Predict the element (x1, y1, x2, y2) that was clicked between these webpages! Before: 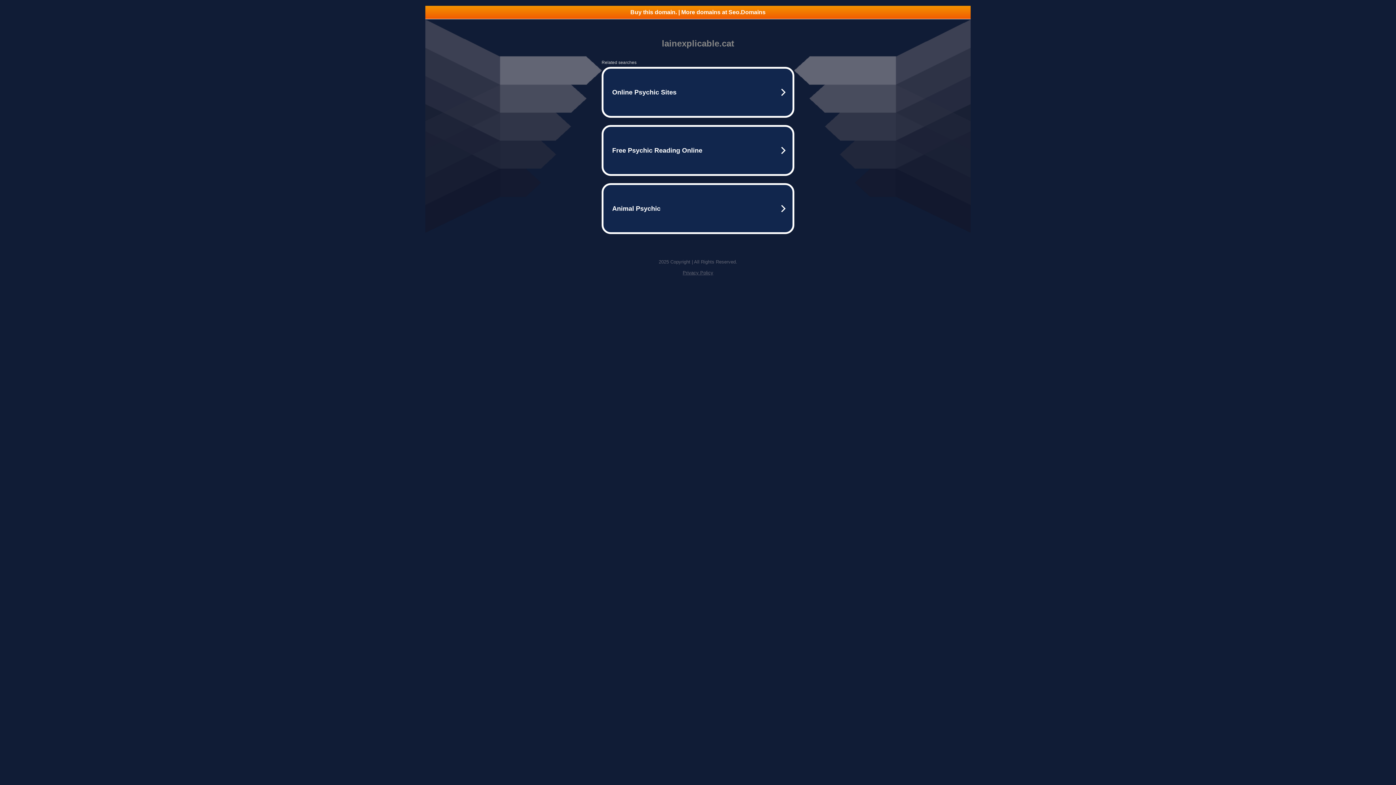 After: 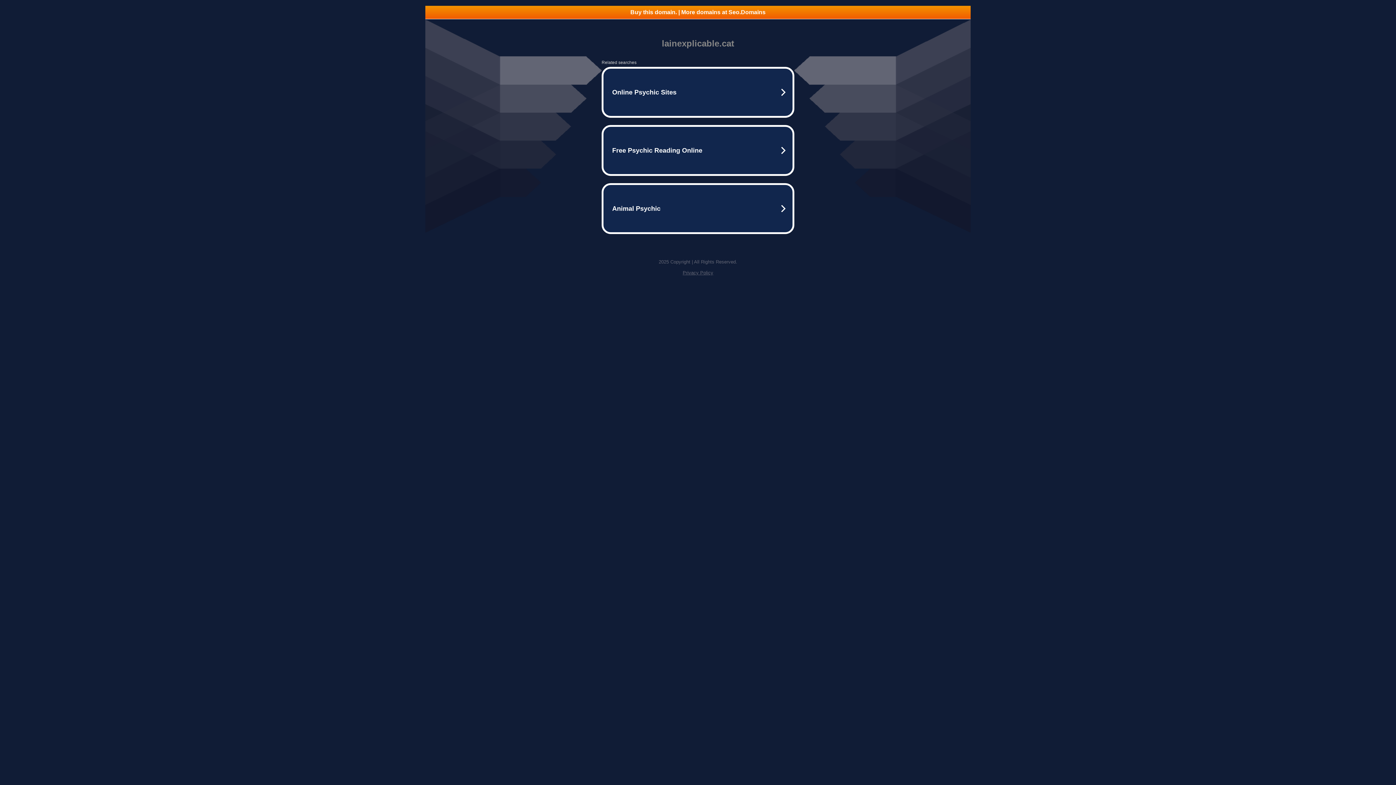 Action: bbox: (682, 270, 713, 275) label: Privacy Policy